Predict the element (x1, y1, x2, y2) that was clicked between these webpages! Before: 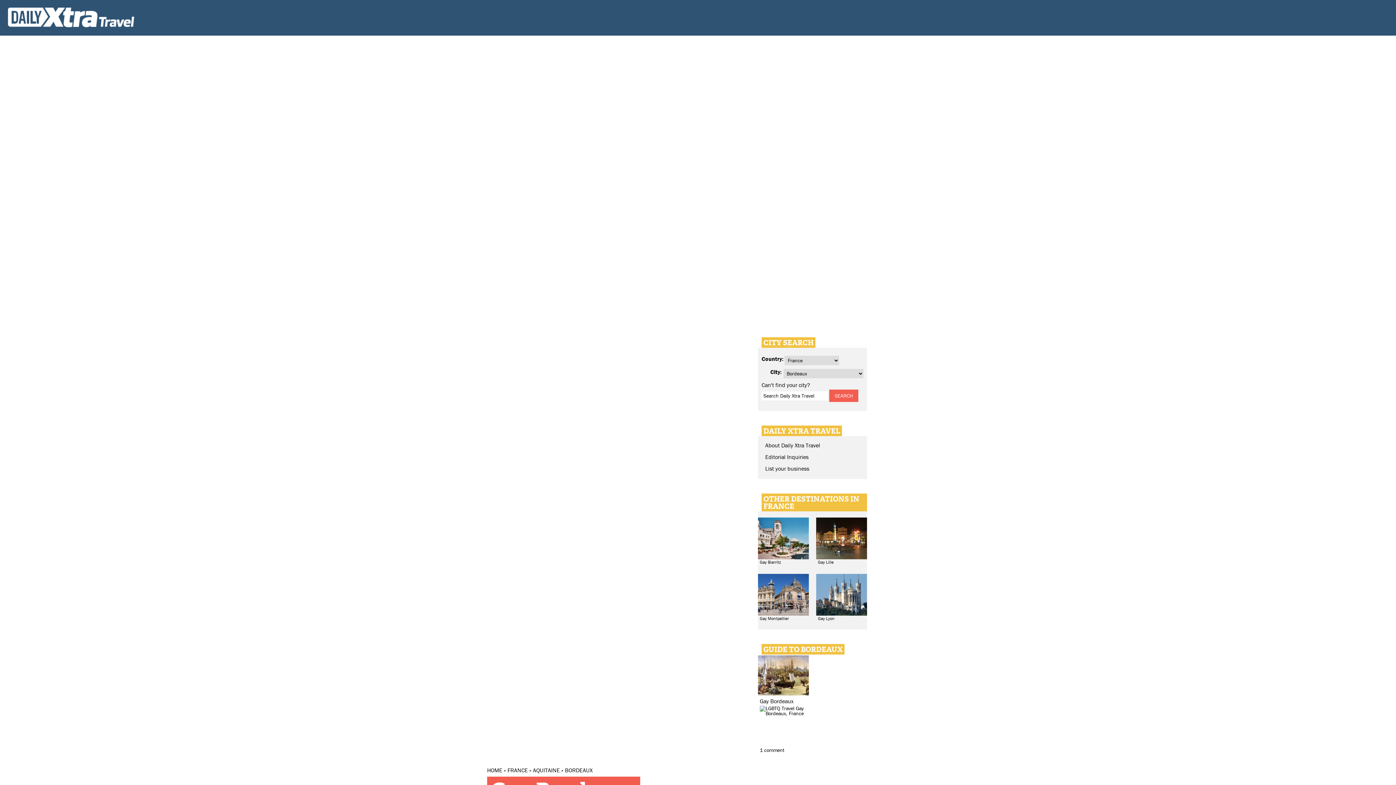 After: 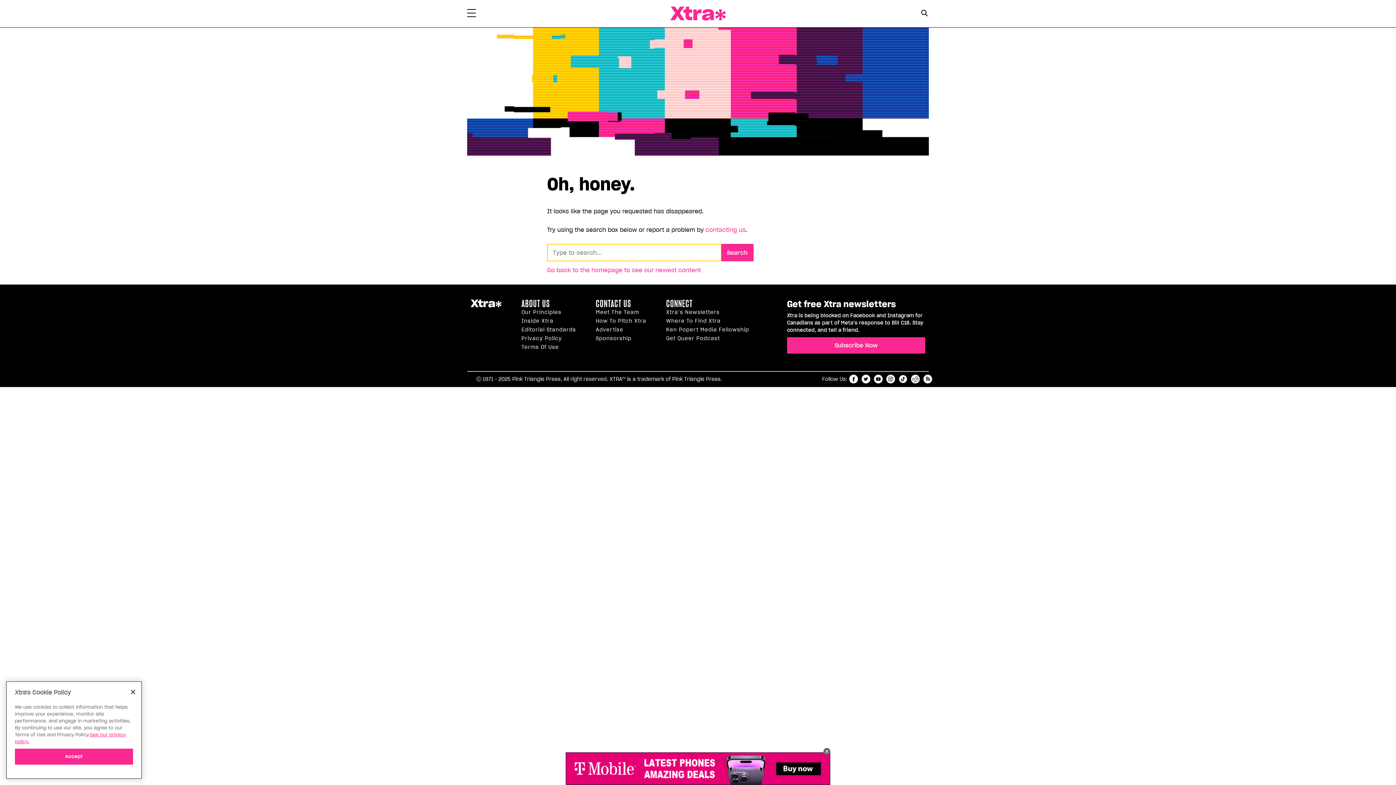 Action: bbox: (765, 441, 820, 449) label: About Daily Xtra Travel